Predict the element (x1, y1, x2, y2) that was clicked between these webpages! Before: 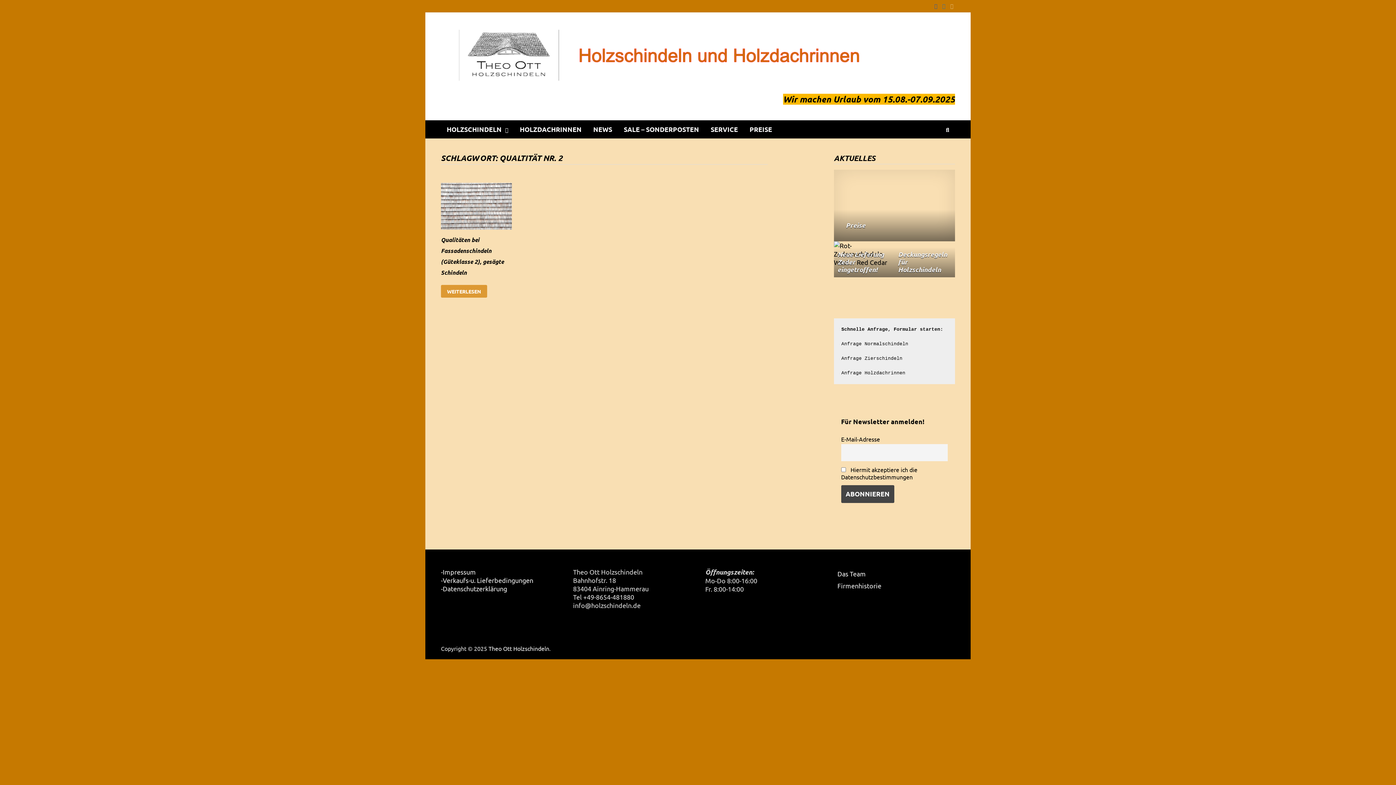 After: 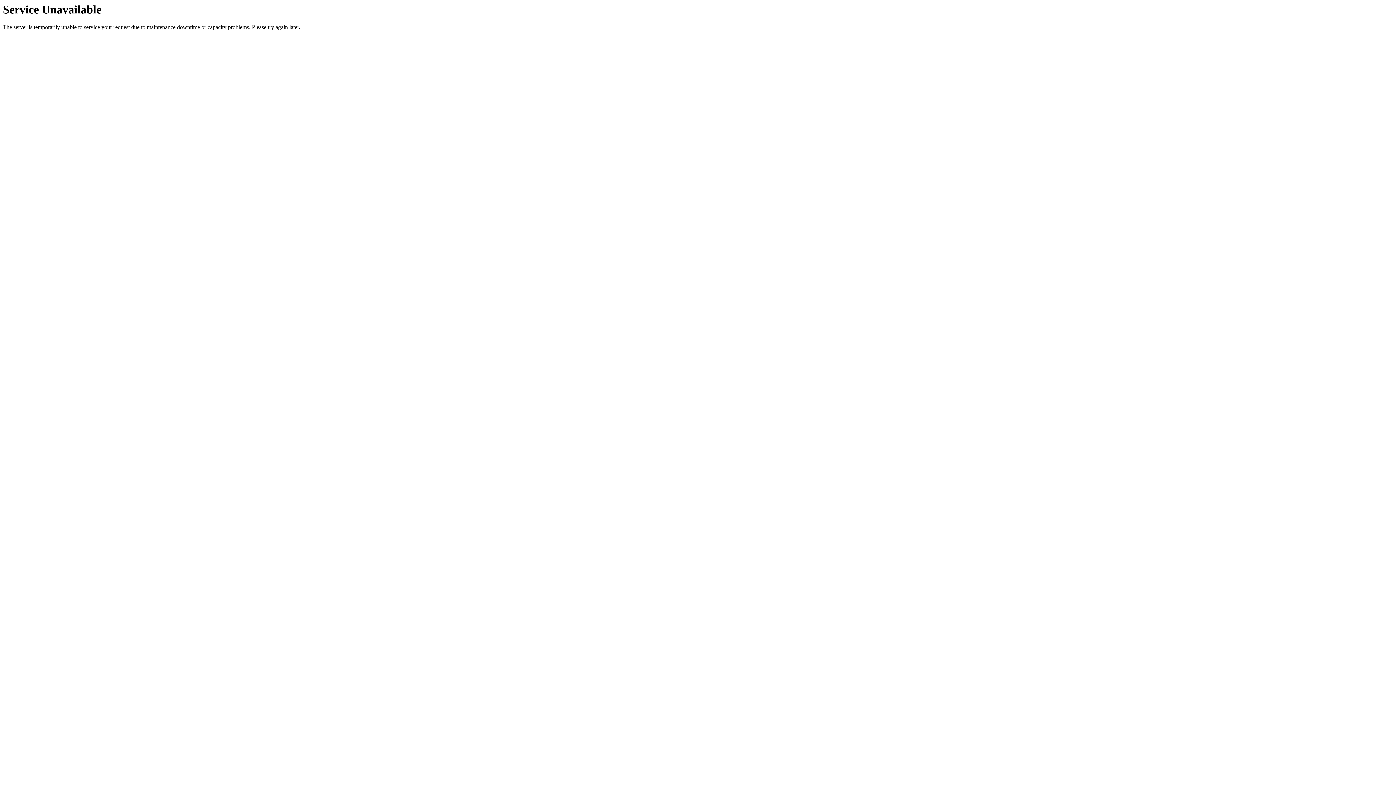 Action: bbox: (834, 247, 894, 277) label: Neue Lieferung Zeder eingetroffen!